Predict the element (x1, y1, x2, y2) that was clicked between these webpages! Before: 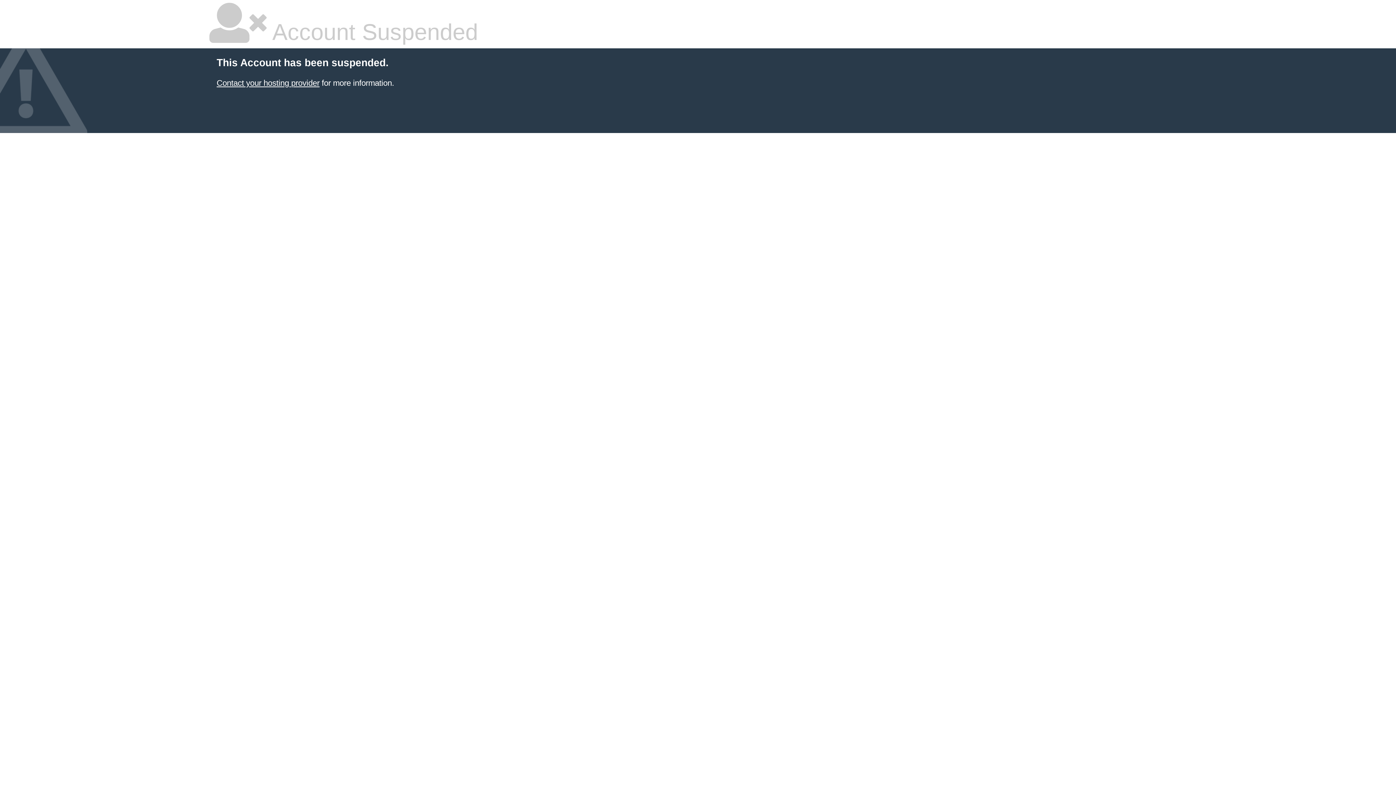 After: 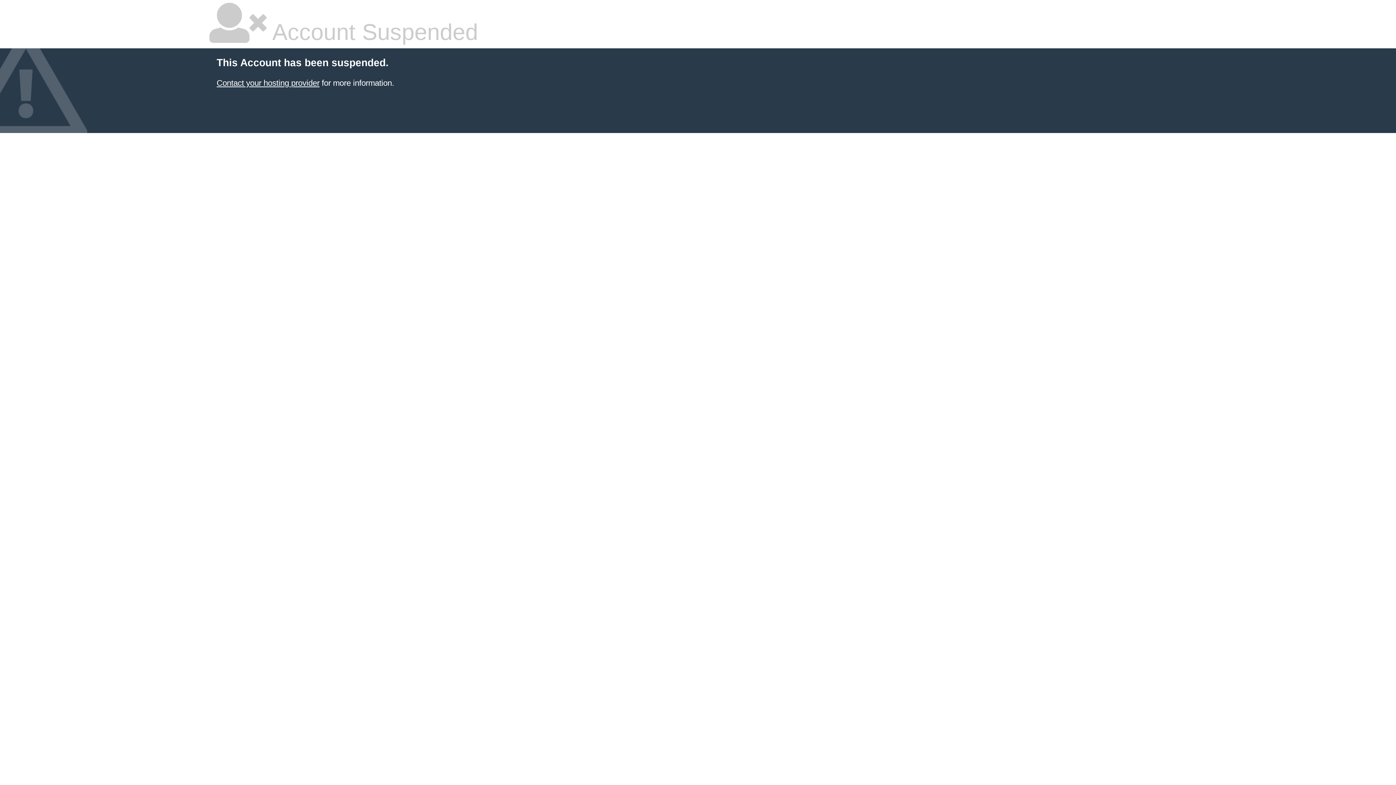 Action: bbox: (216, 78, 319, 87) label: Contact your hosting provider